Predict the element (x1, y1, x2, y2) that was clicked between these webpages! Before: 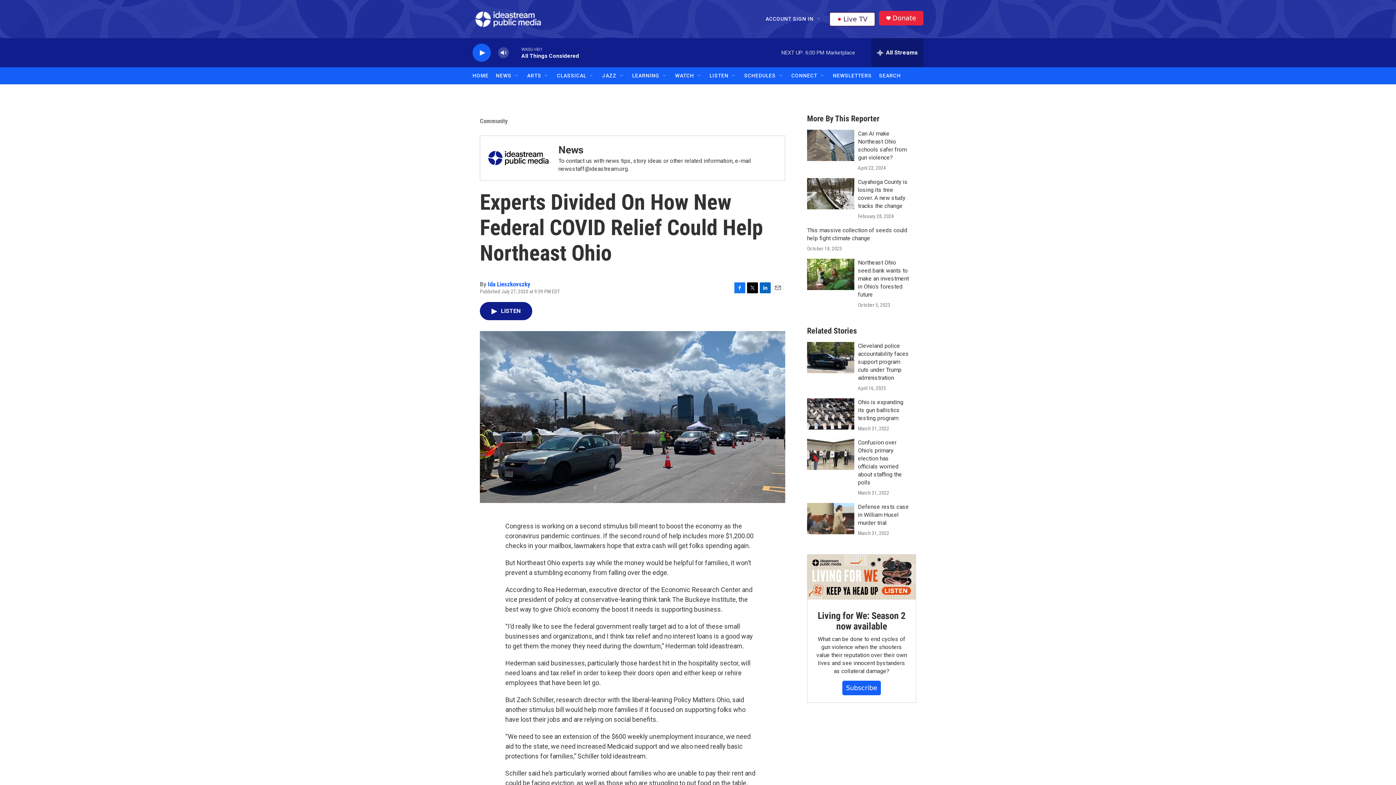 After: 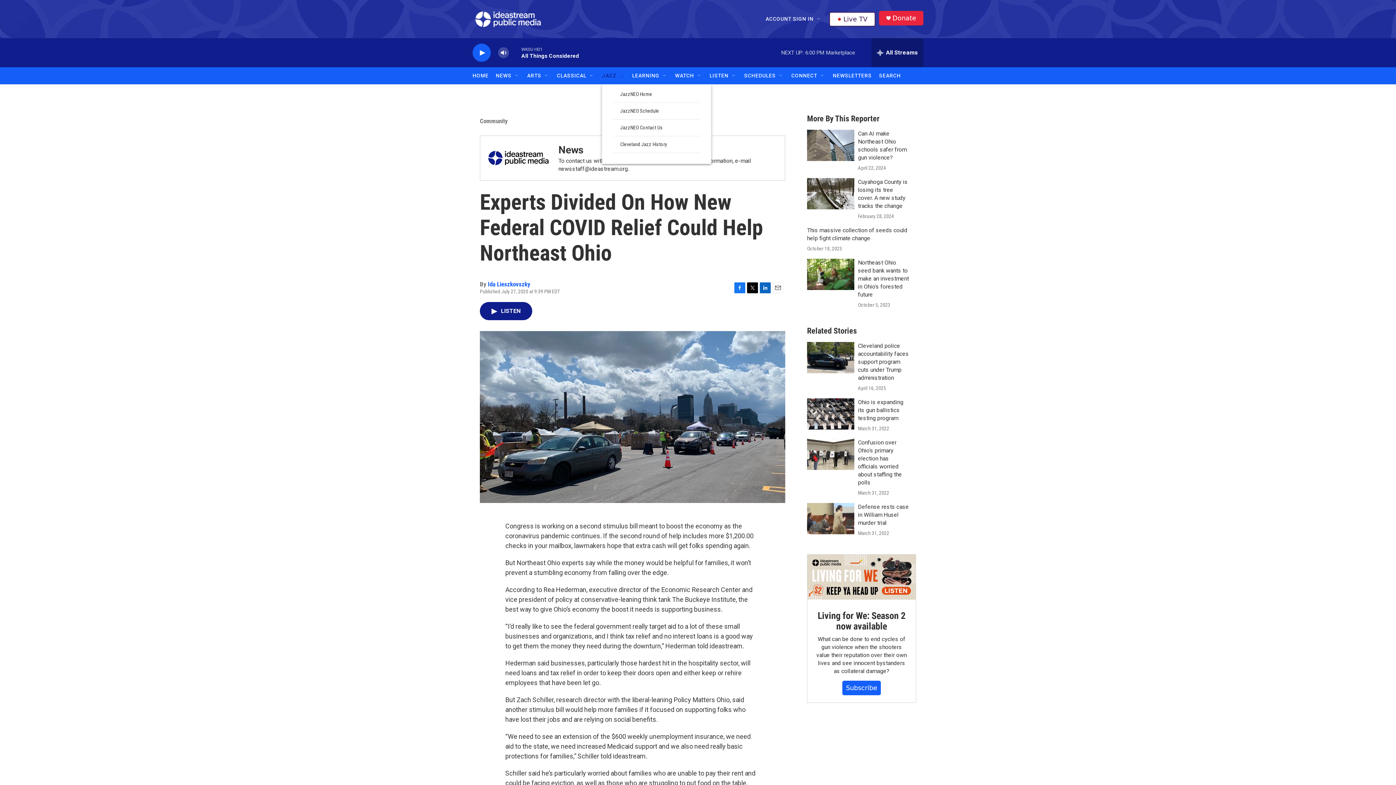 Action: bbox: (619, 72, 625, 78) label: Open Sub Navigation